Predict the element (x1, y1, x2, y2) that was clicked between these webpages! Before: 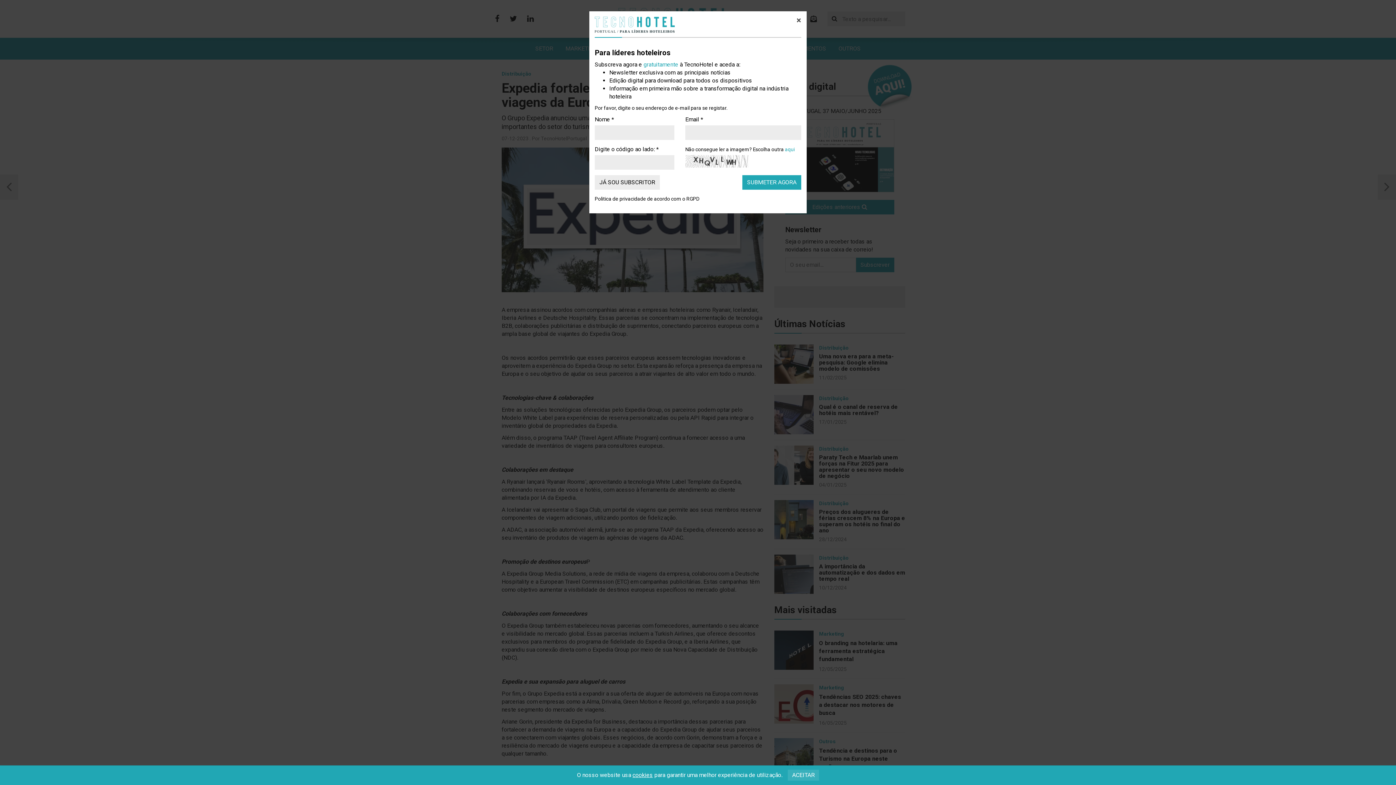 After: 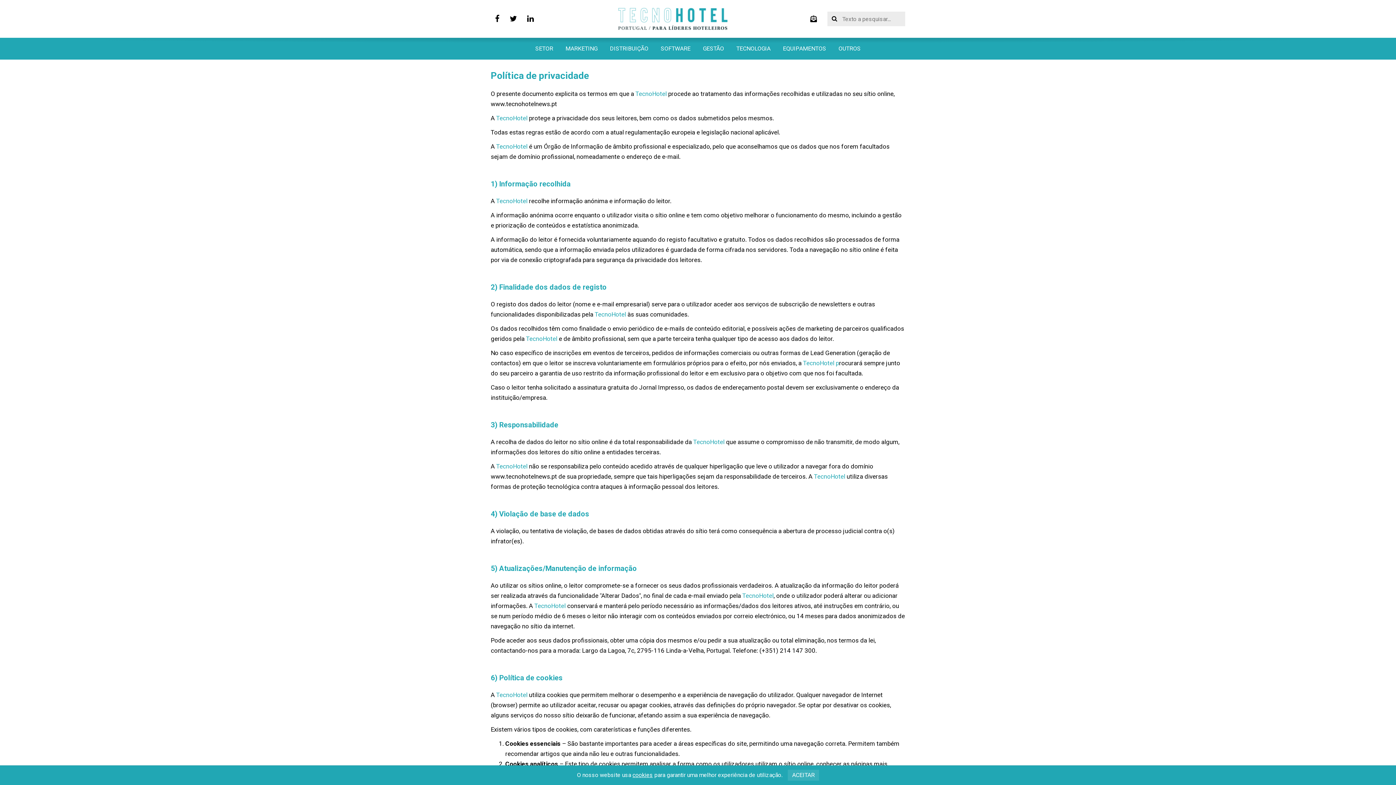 Action: label: cookies bbox: (632, 772, 653, 778)